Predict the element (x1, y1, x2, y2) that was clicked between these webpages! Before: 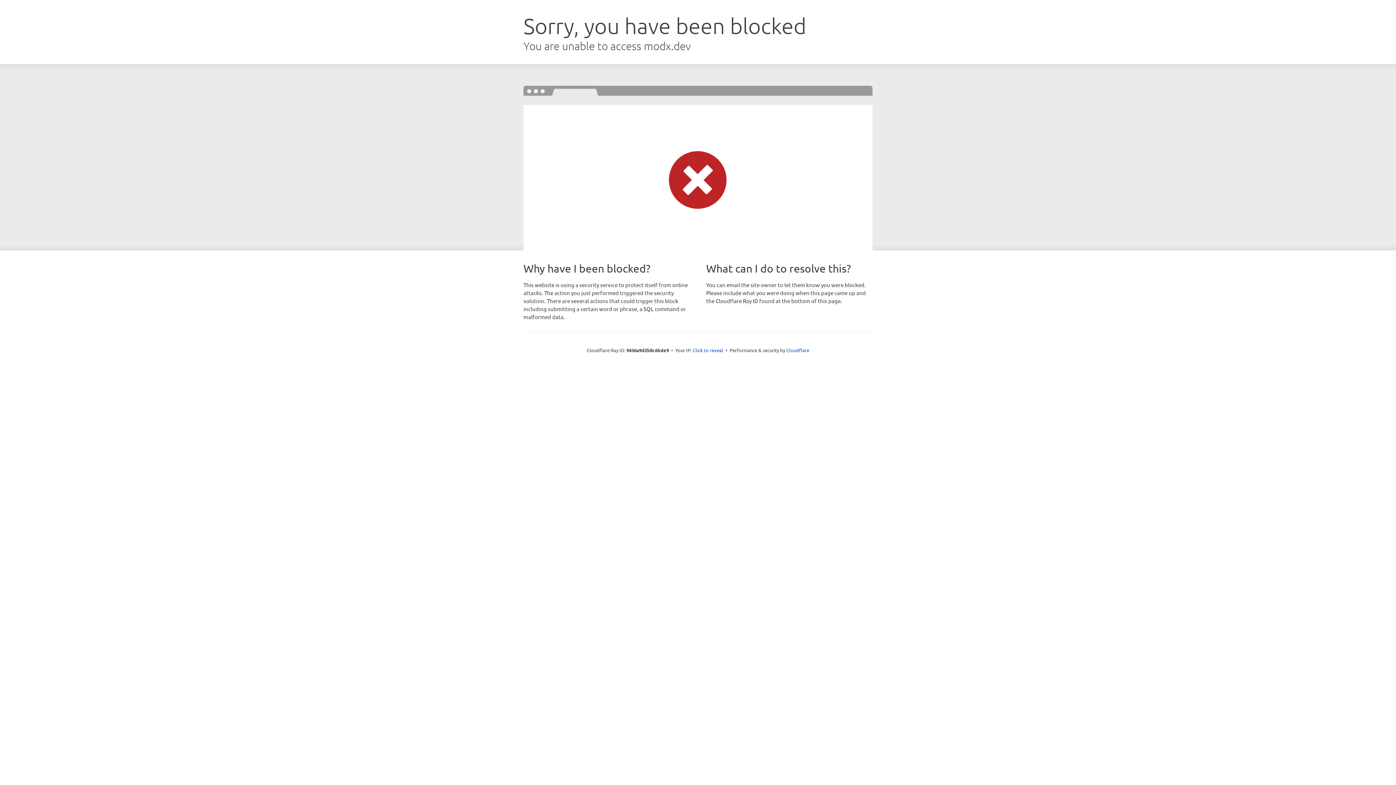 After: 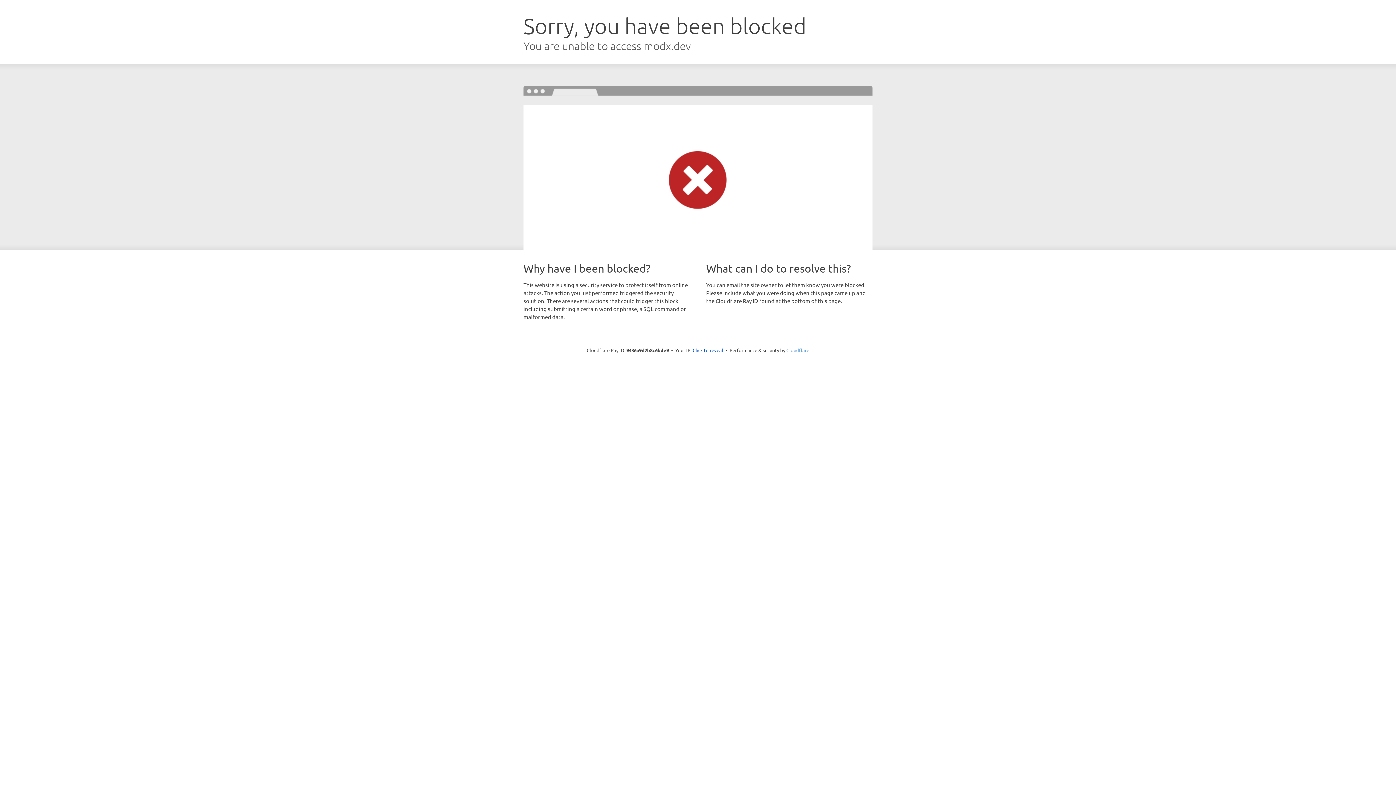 Action: bbox: (786, 347, 809, 353) label: Cloudflare